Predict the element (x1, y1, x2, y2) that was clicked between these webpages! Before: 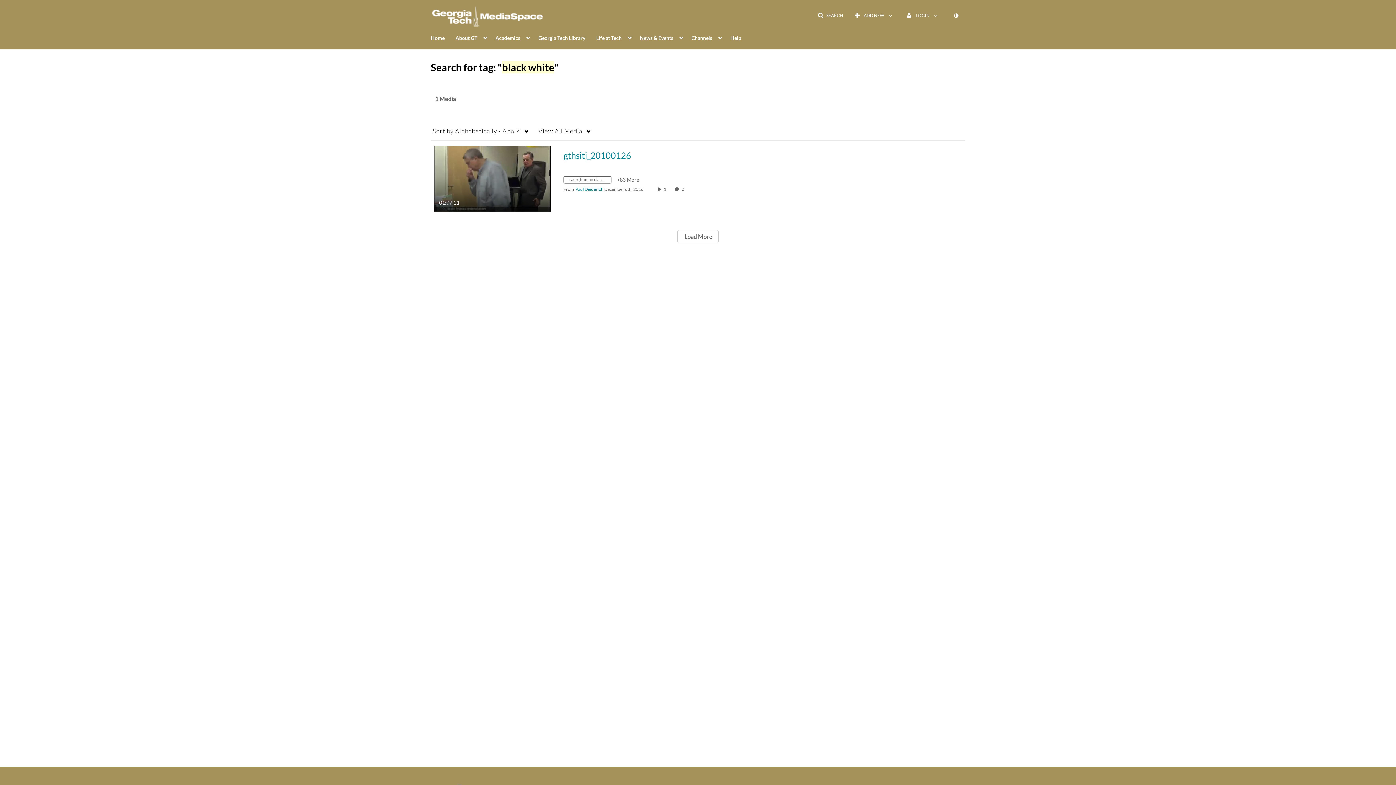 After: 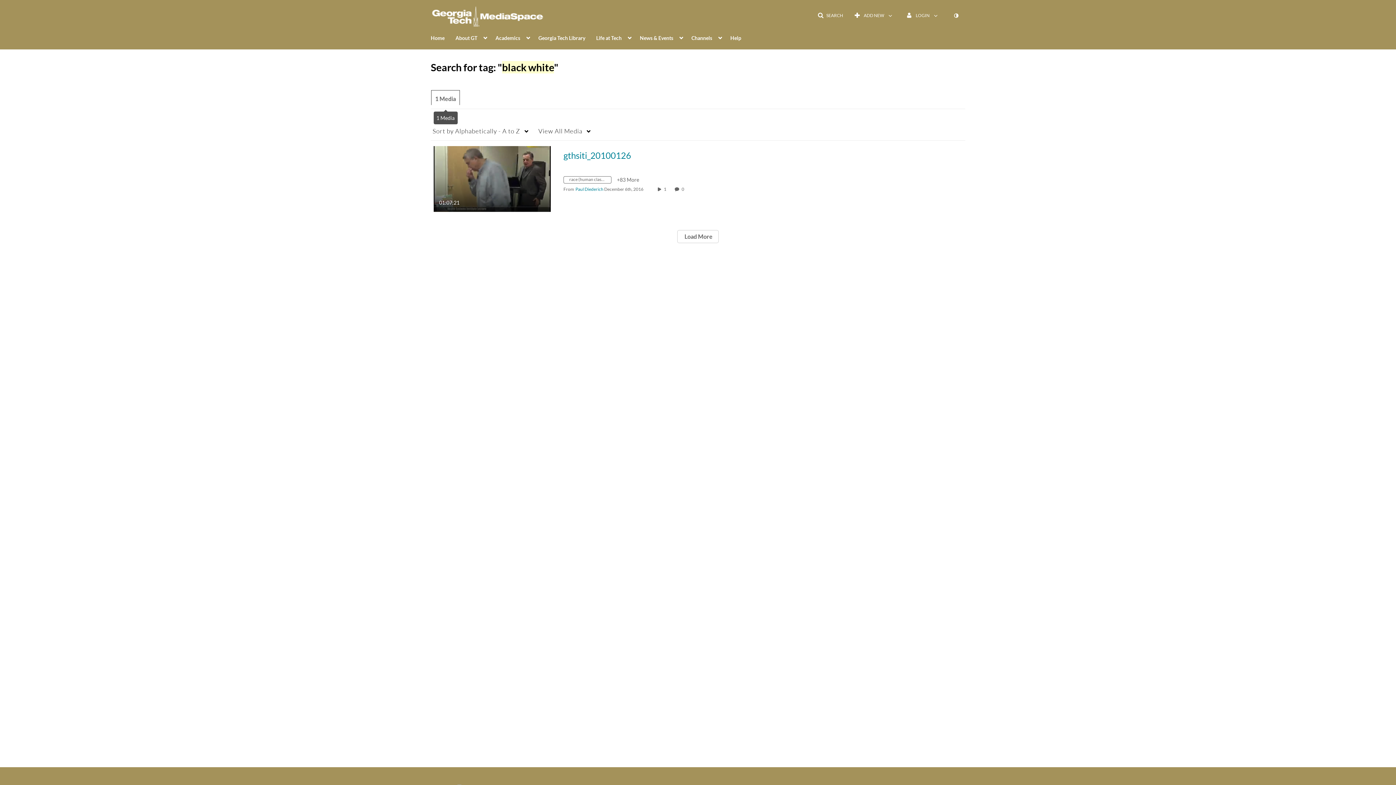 Action: label: 1 Media bbox: (430, 89, 460, 108)